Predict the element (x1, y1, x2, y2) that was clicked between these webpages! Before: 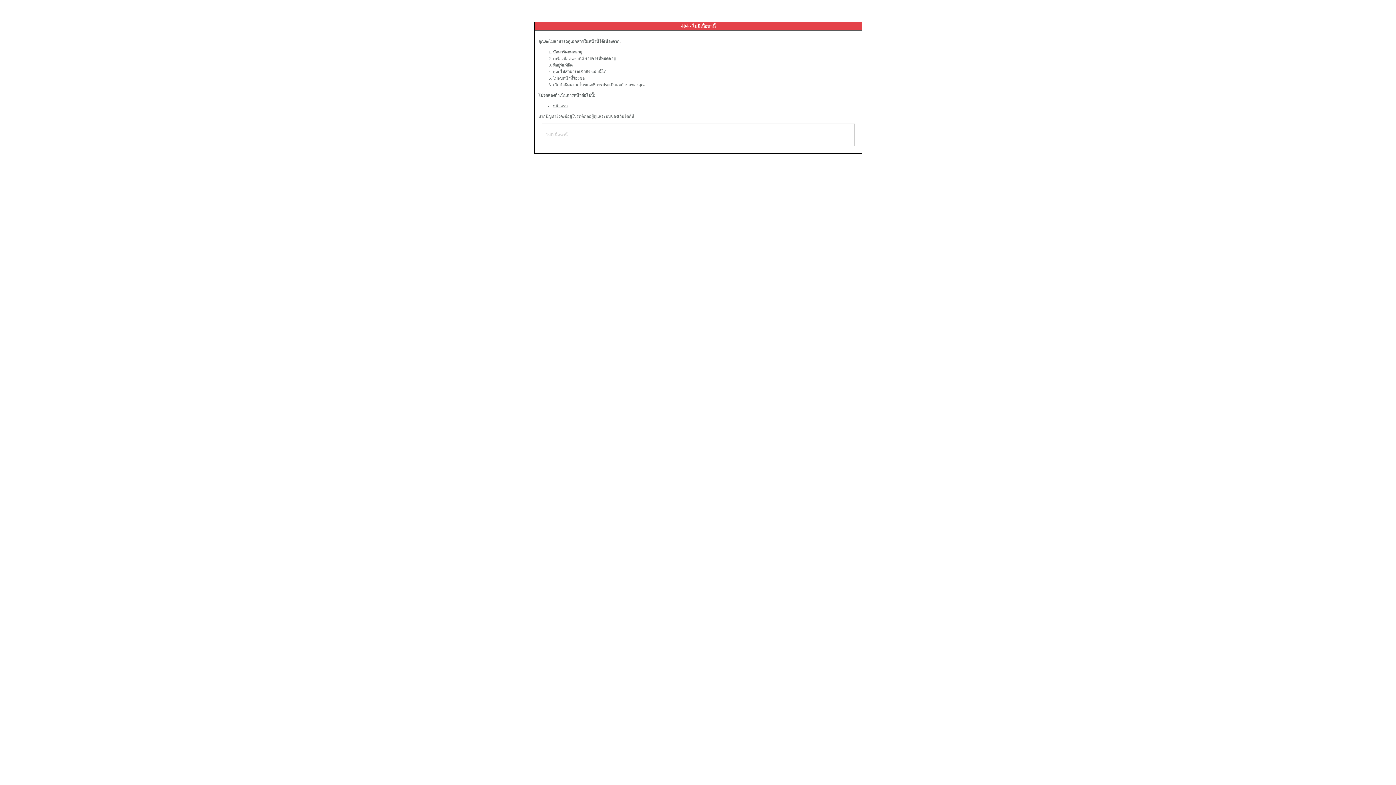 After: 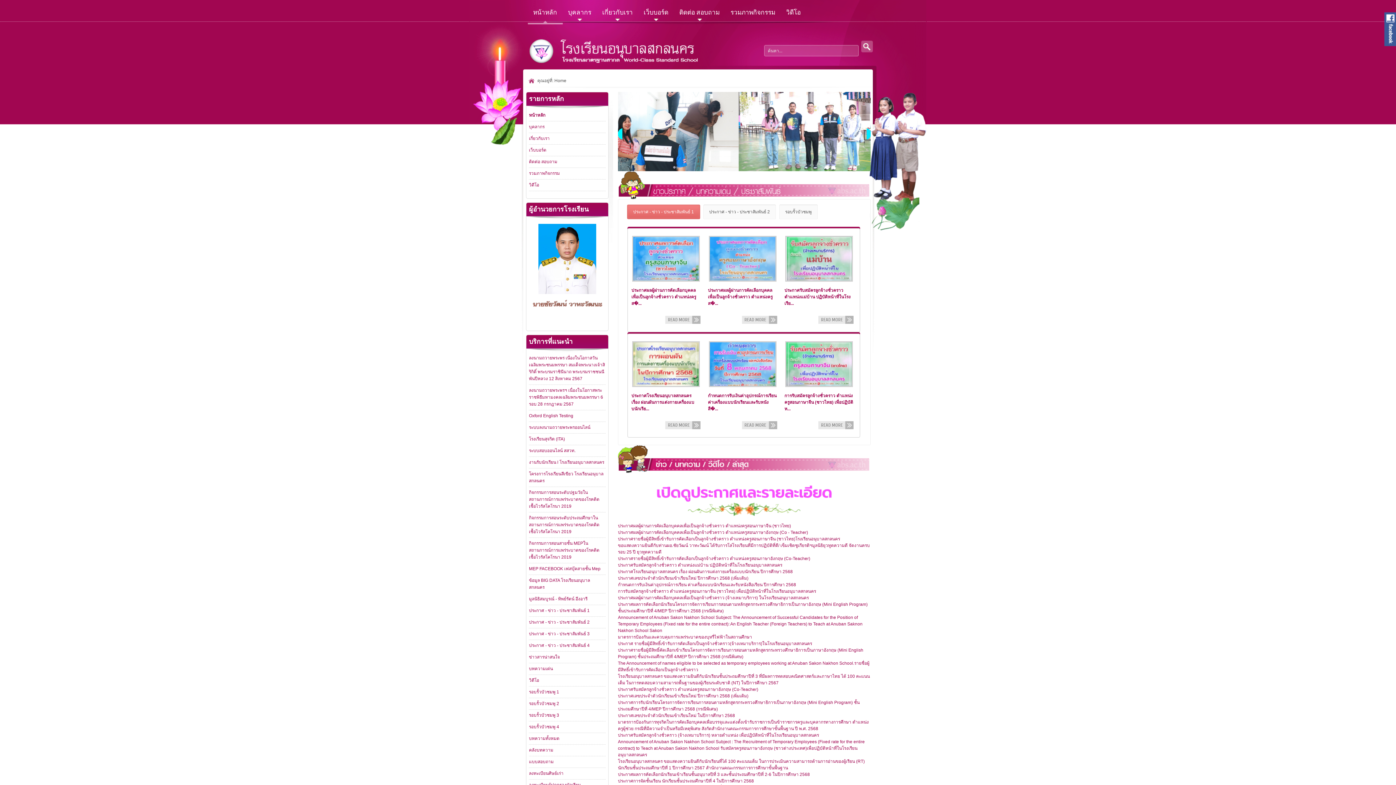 Action: label: หน้าแรก bbox: (553, 103, 568, 108)